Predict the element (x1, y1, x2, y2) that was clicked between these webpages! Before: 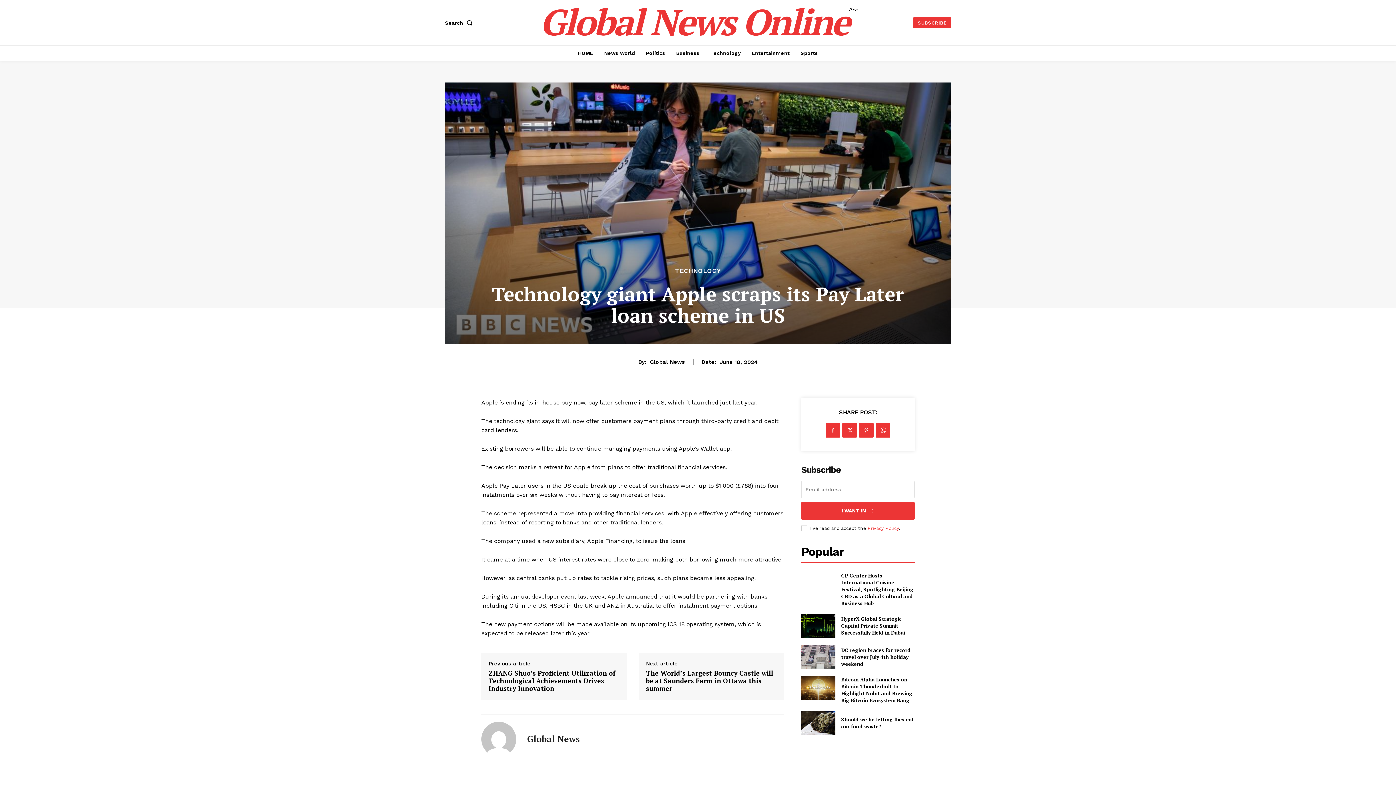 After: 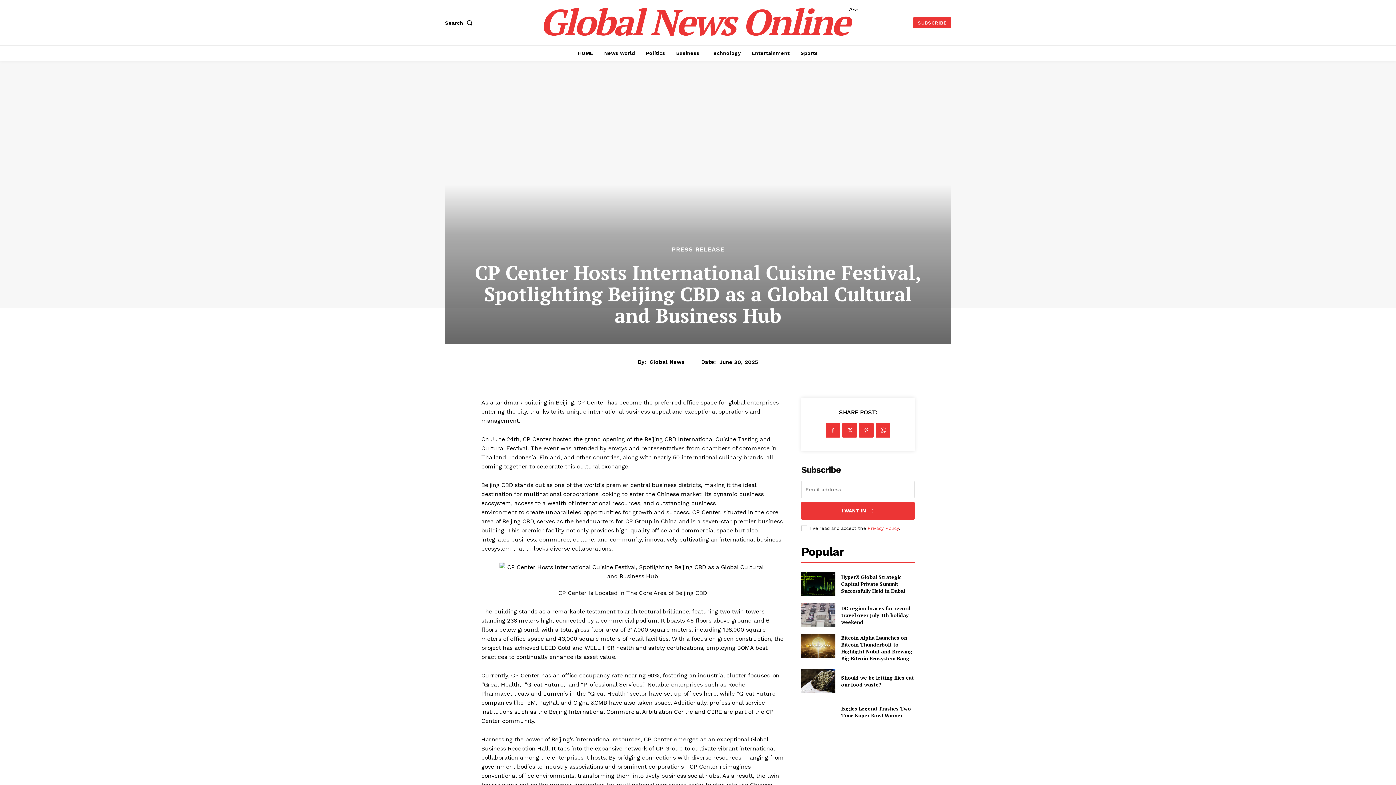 Action: bbox: (841, 572, 913, 607) label: CP Center Hosts International Cuisine Festival, Spotlighting Beijing CBD as a Global Cultural and Business Hub